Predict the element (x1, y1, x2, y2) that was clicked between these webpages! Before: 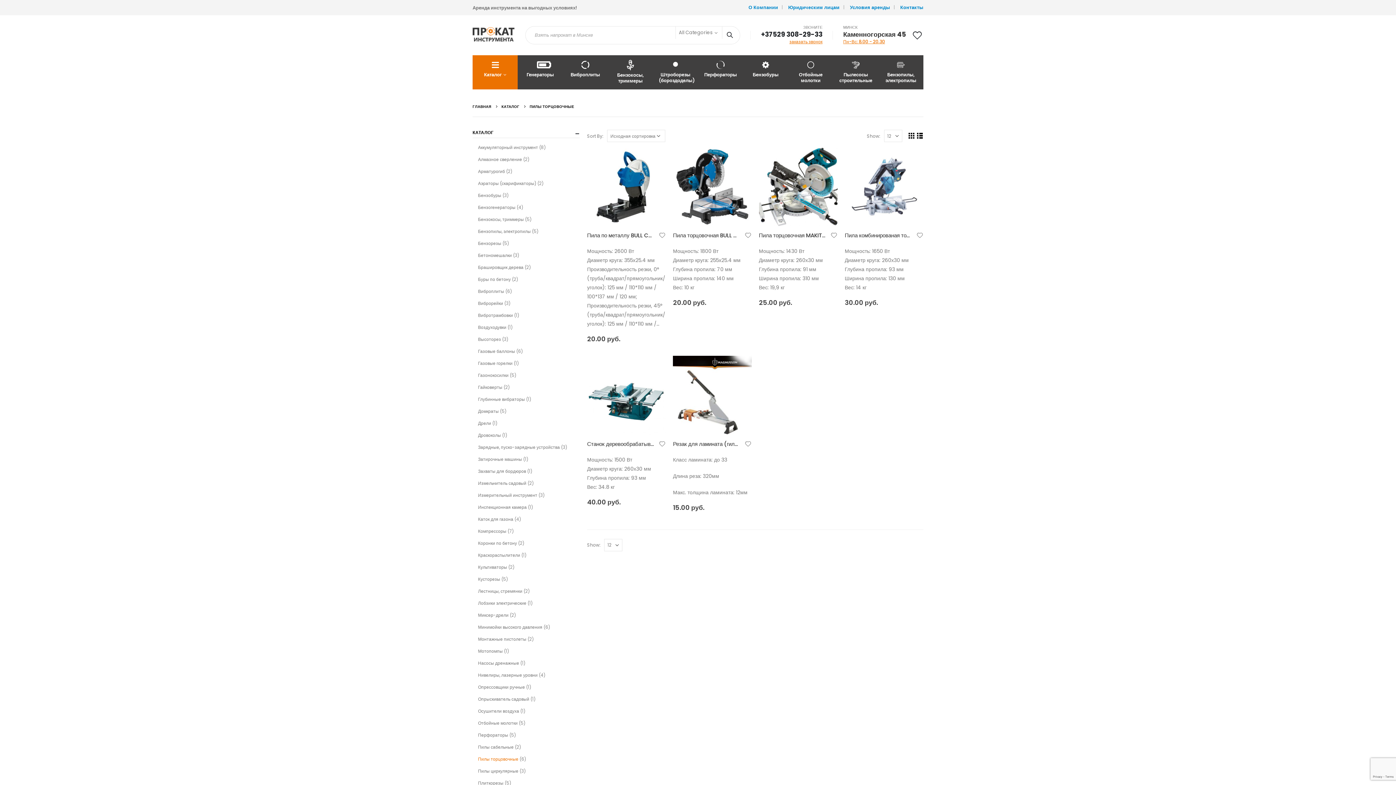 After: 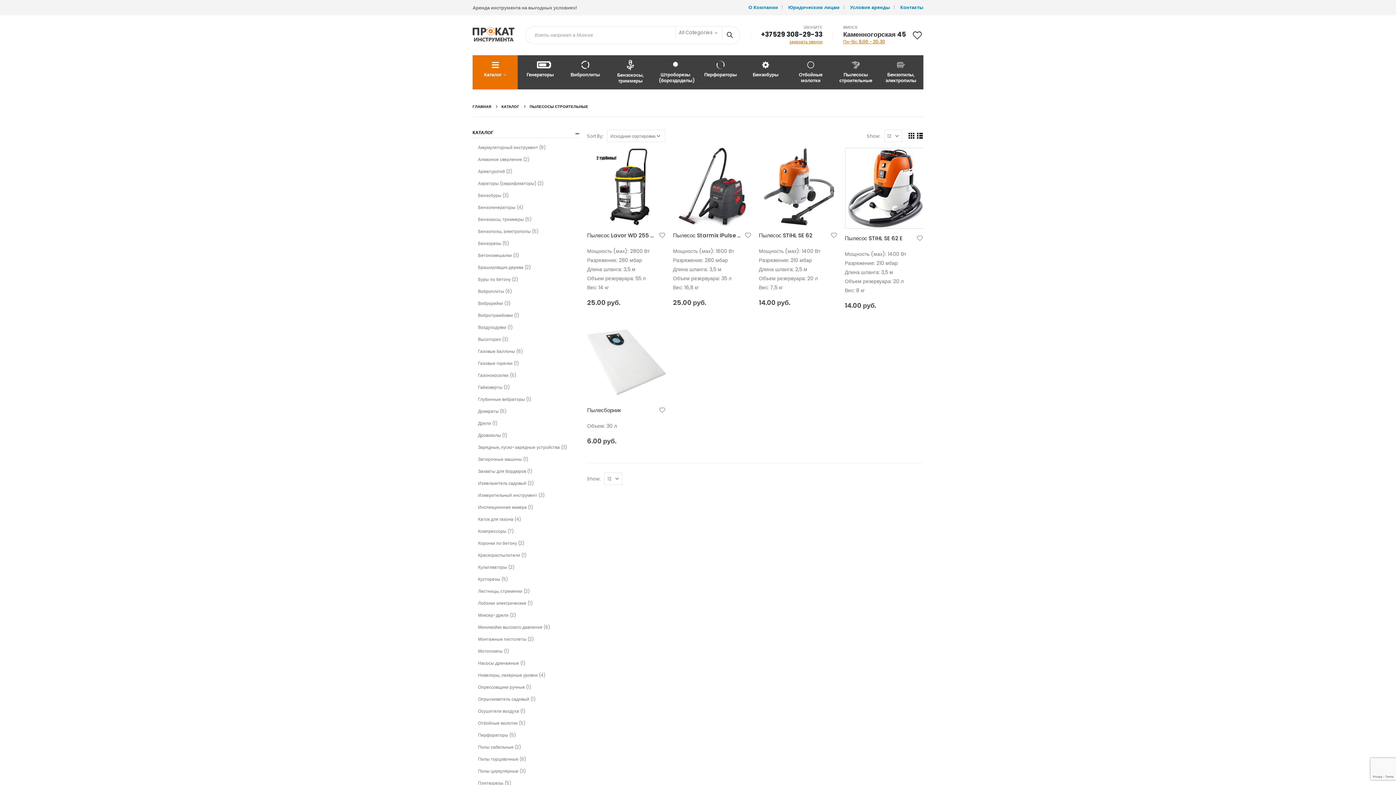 Action: bbox: (833, 55, 878, 89) label: Пылесосы строительные